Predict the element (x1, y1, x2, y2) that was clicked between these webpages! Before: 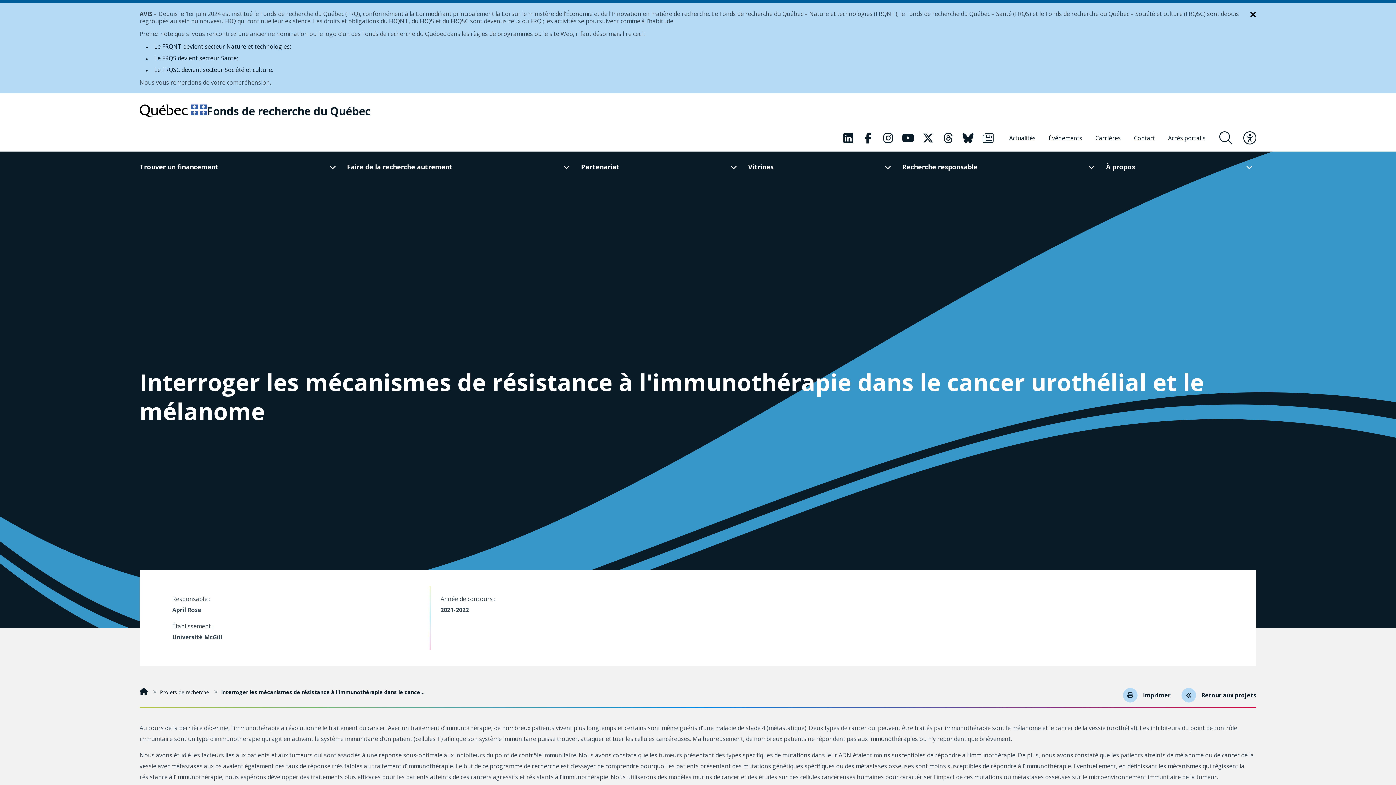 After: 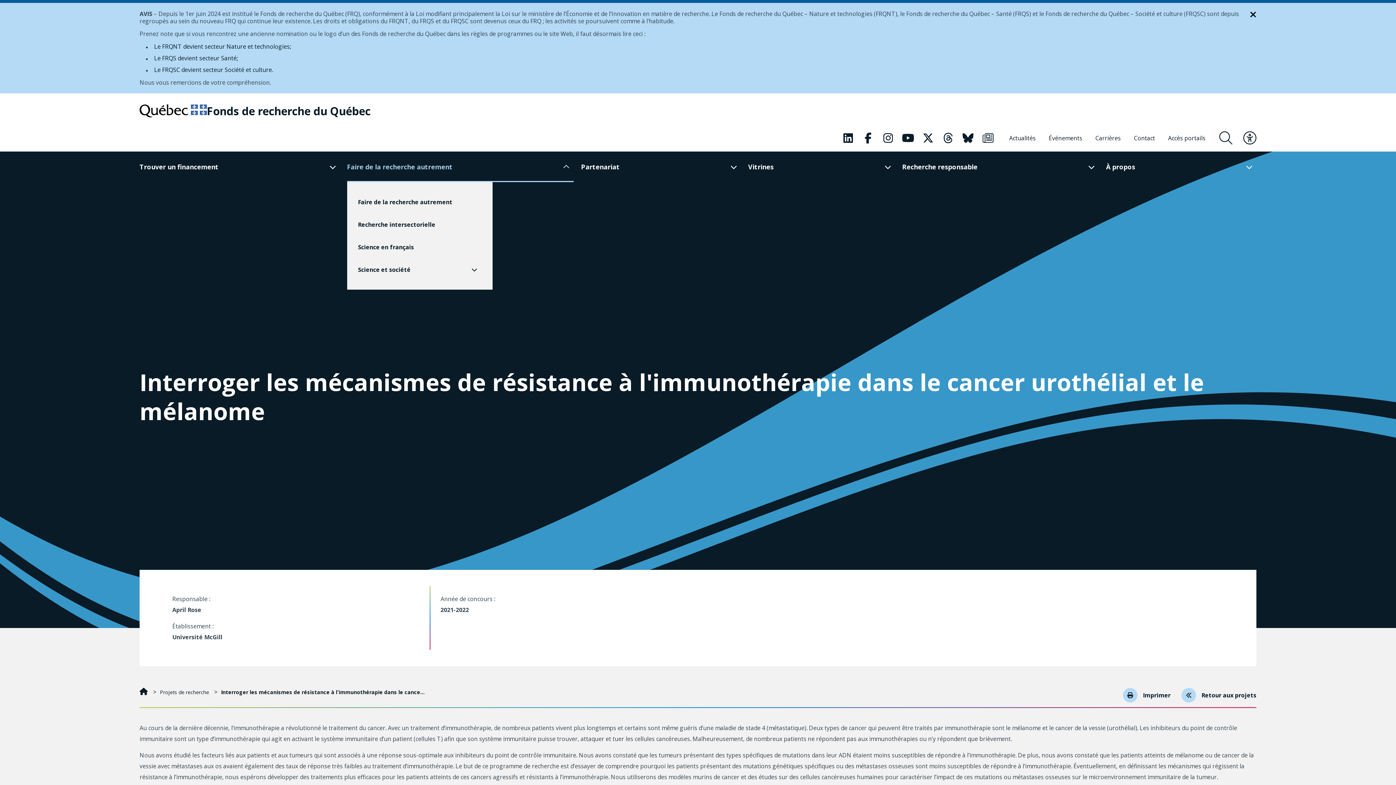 Action: bbox: (347, 151, 573, 182) label: Faire de la recherche autrement